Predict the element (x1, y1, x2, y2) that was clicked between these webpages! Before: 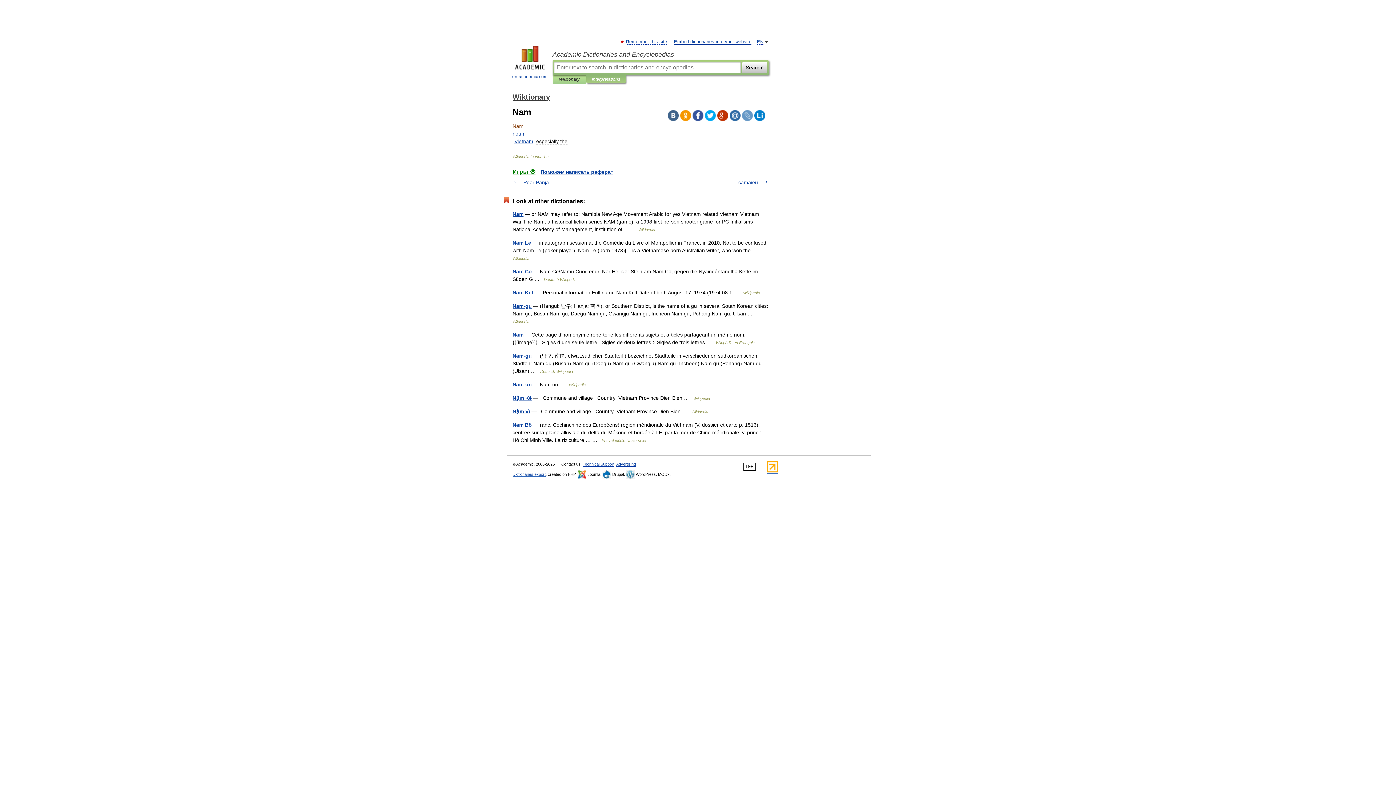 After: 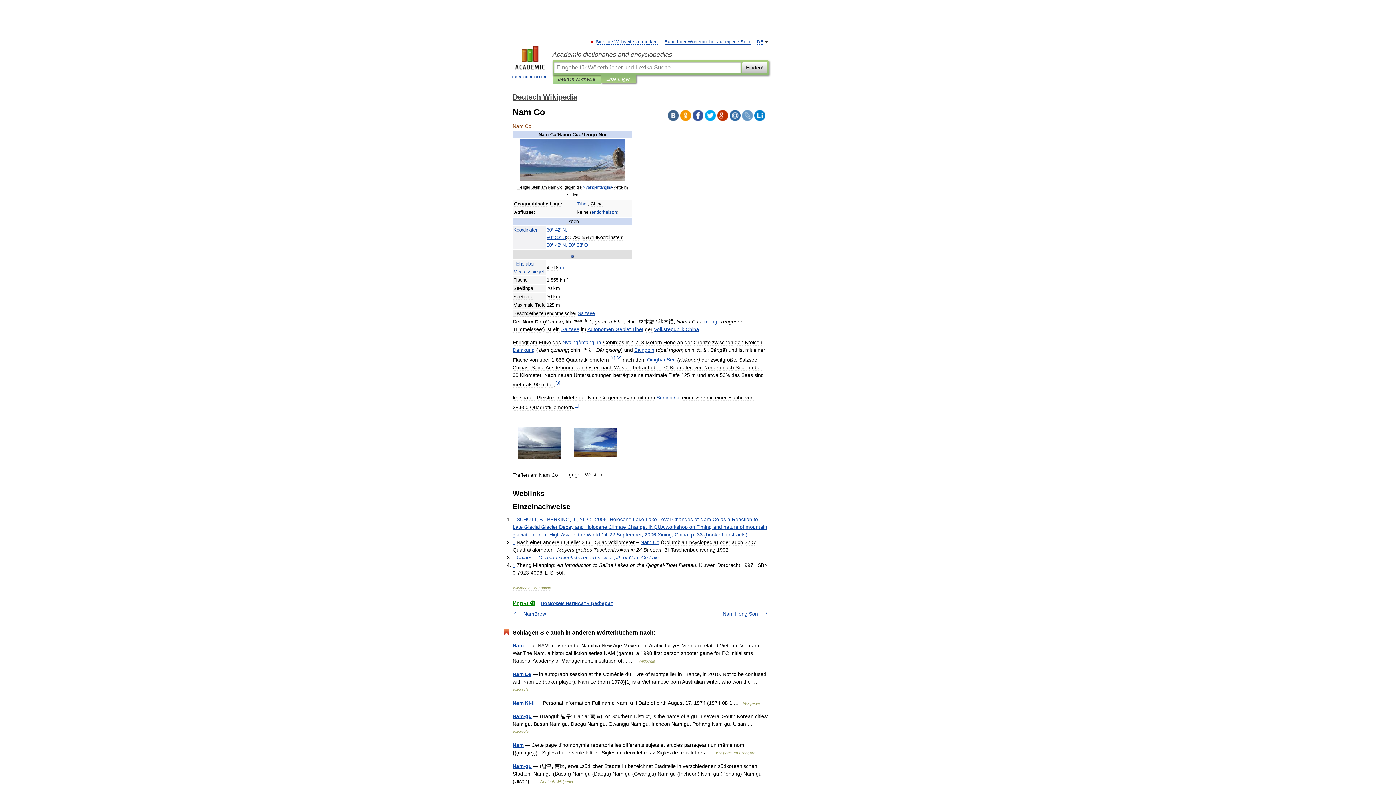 Action: bbox: (512, 268, 532, 274) label: Nam Co